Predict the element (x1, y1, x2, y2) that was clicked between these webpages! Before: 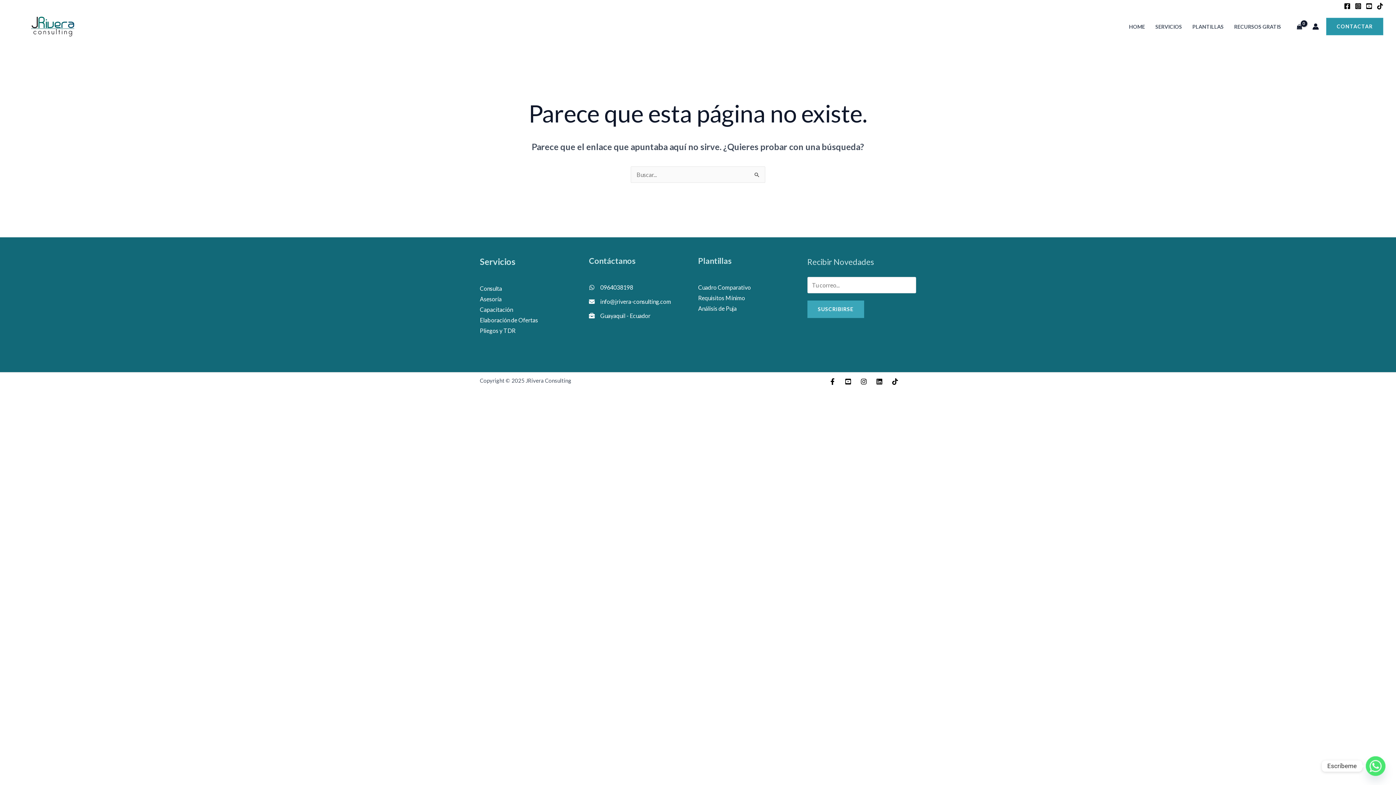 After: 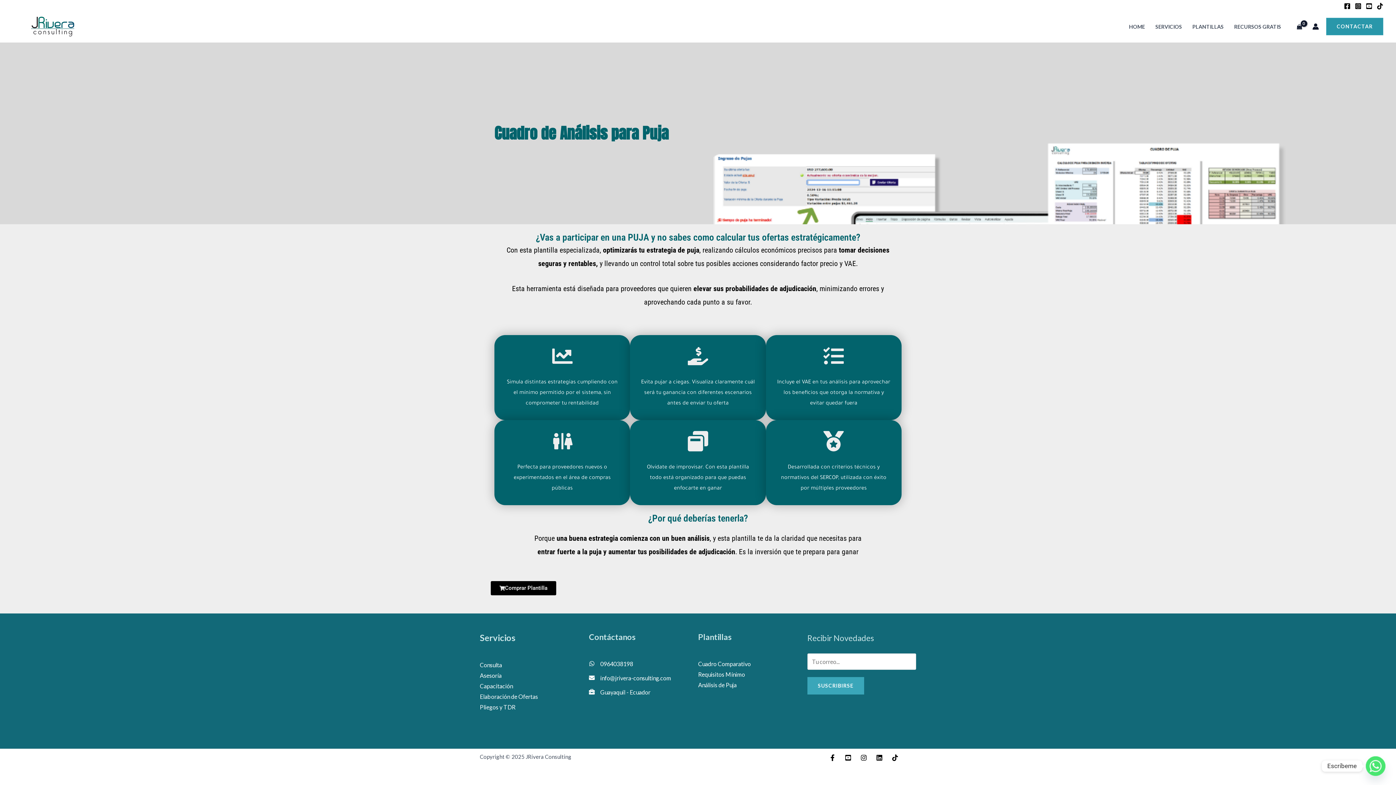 Action: bbox: (698, 305, 736, 312) label: Análisis de Puja